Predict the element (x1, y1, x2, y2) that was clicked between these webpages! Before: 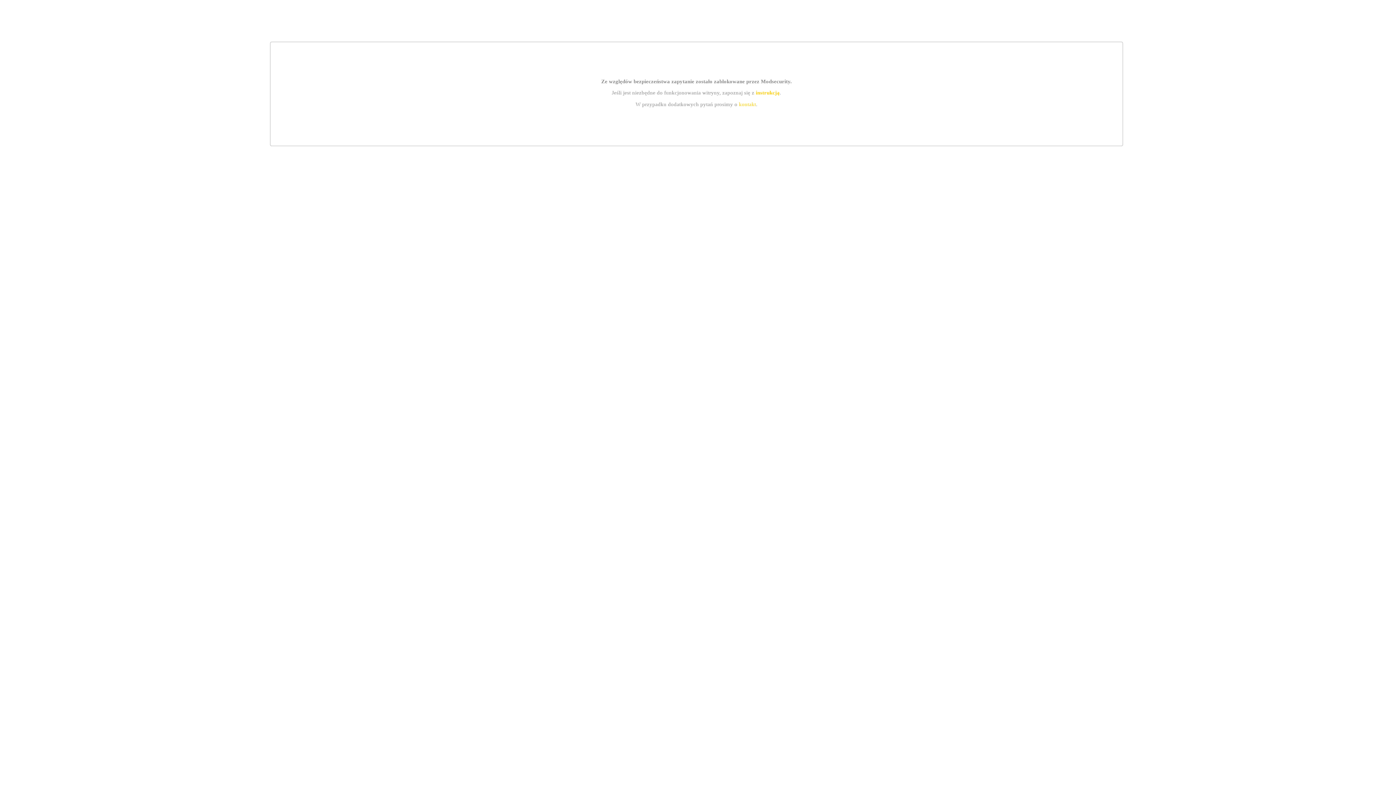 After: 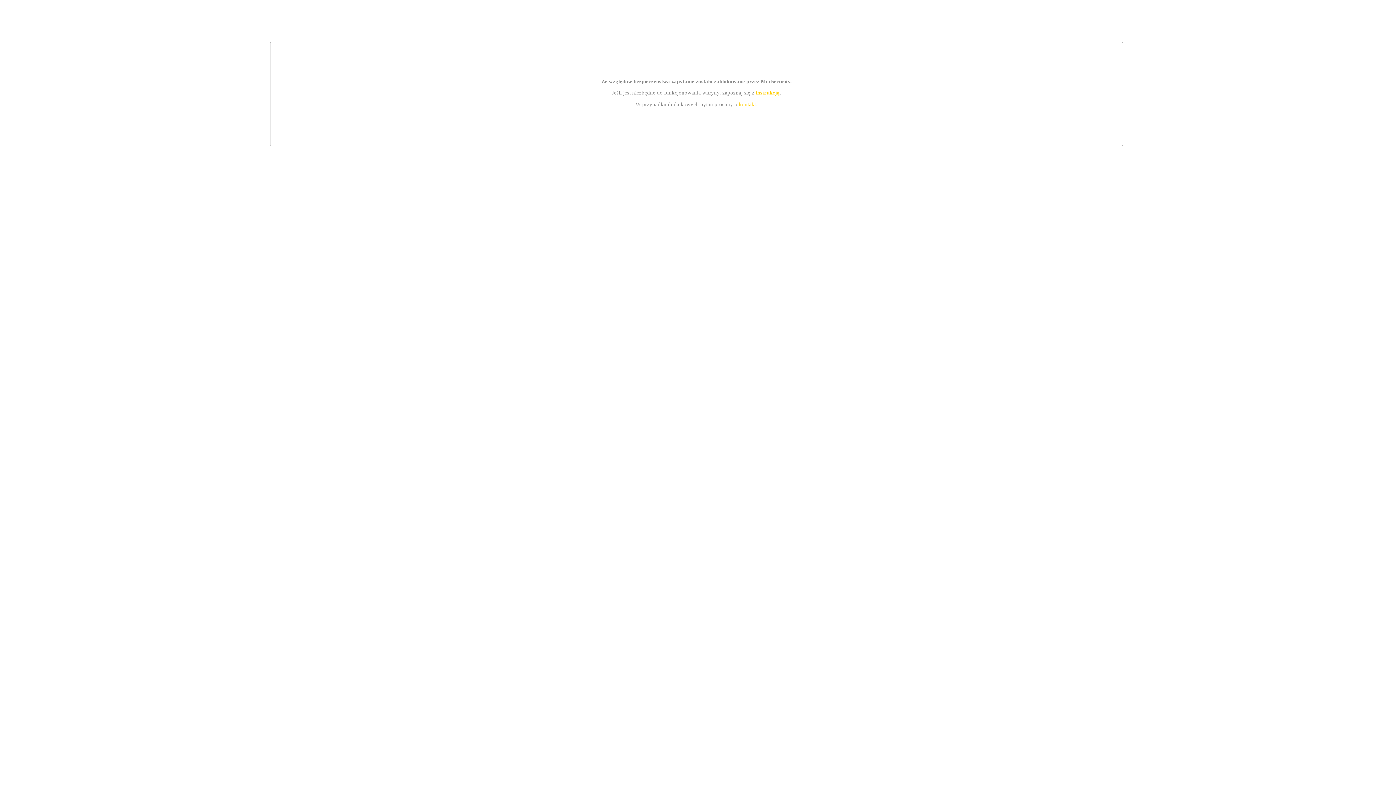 Action: label: instrukcją bbox: (755, 89, 779, 95)